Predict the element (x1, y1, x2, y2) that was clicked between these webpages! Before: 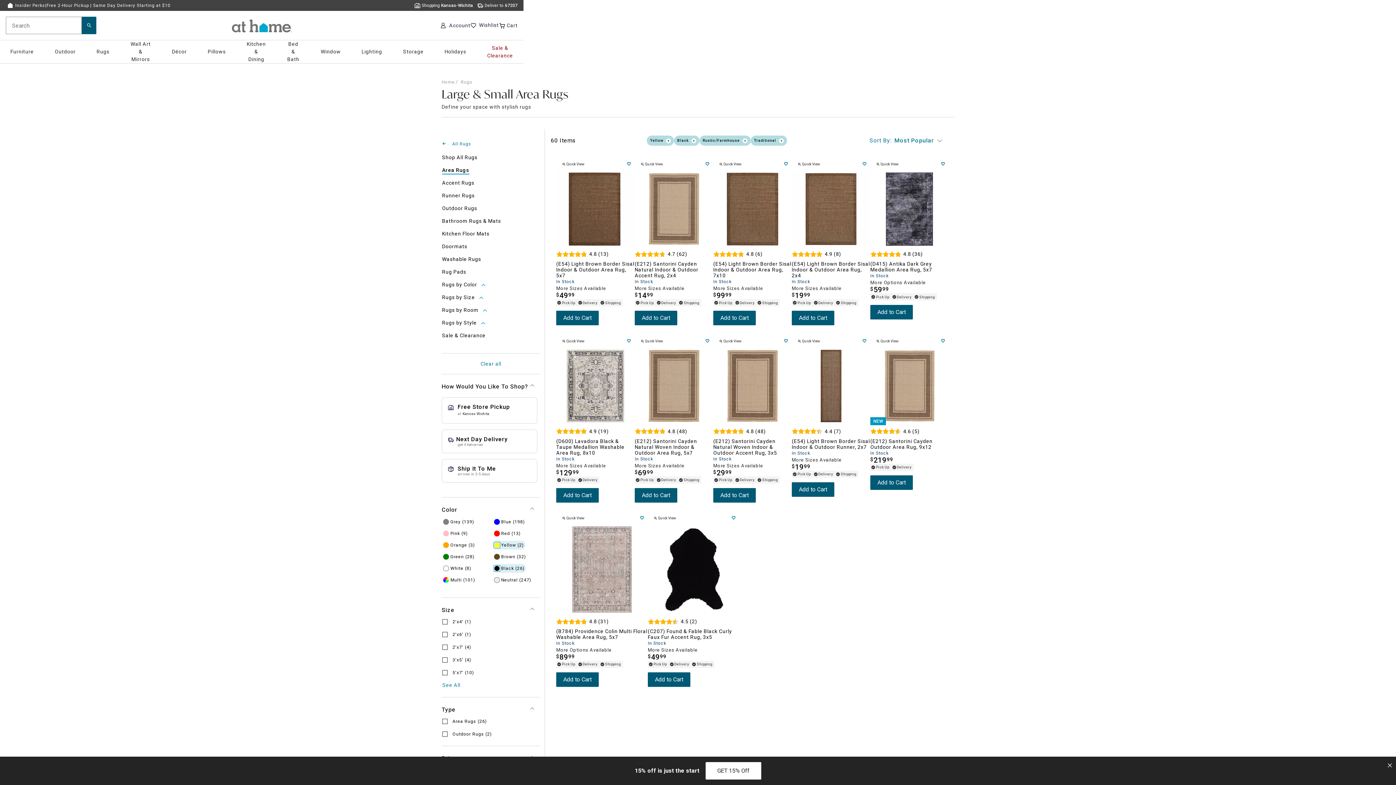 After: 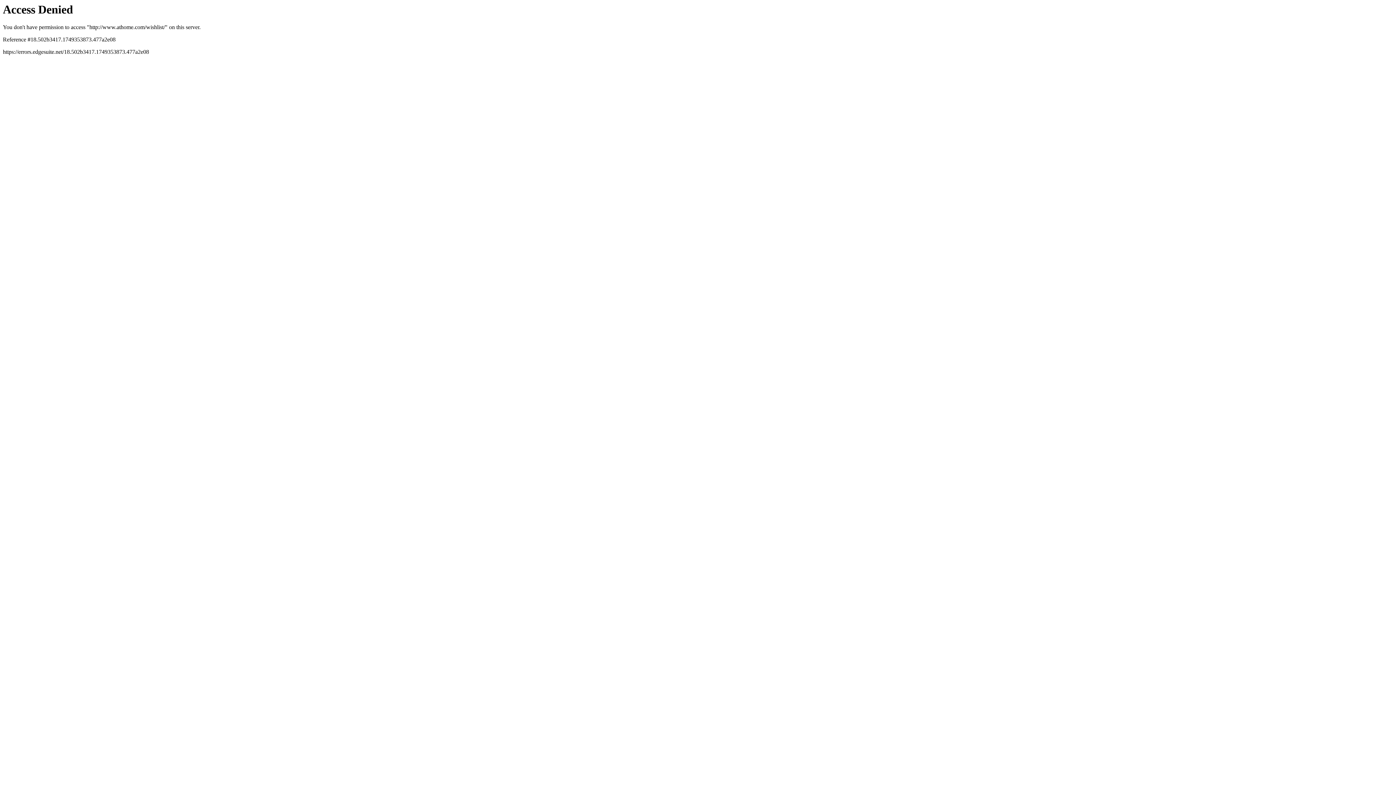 Action: bbox: (470, 22, 498, 28) label:  Wishlist